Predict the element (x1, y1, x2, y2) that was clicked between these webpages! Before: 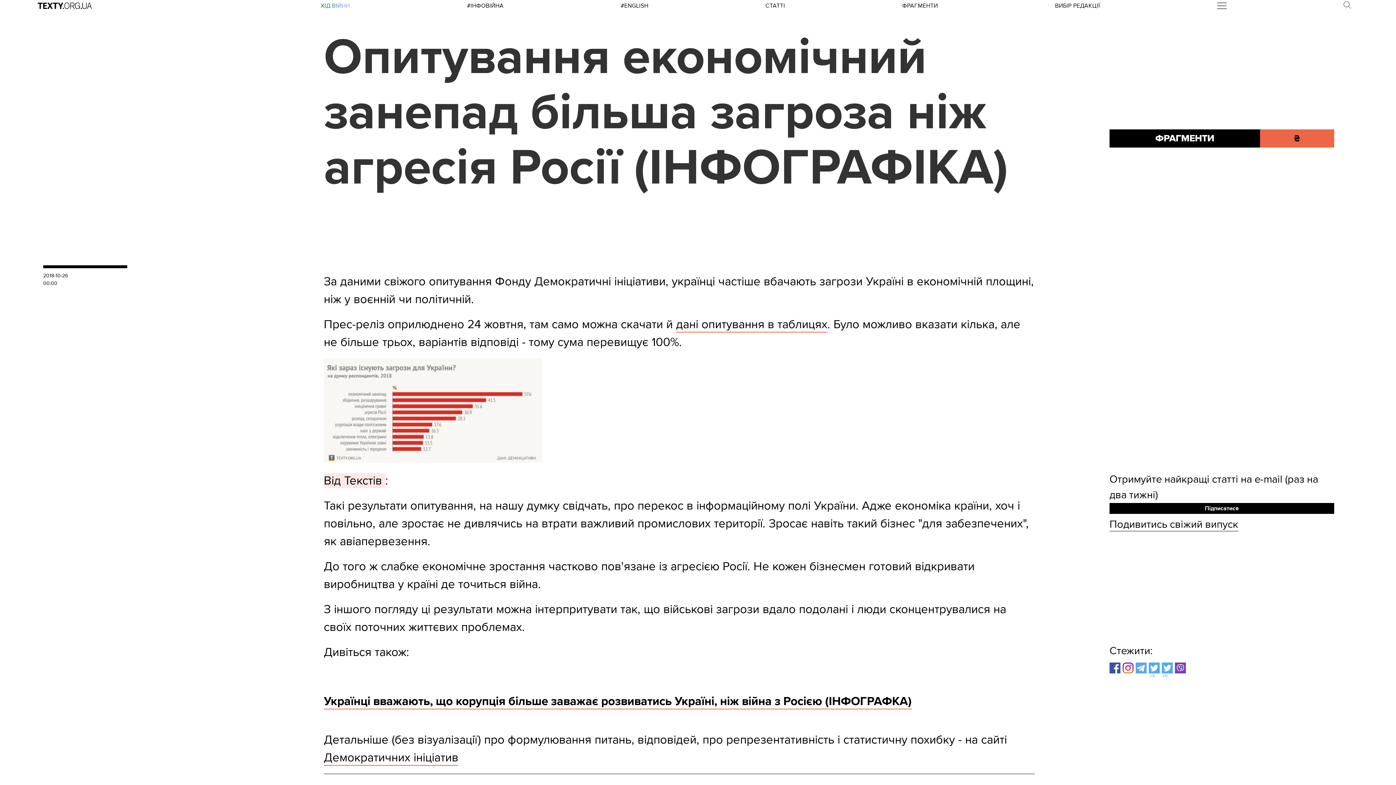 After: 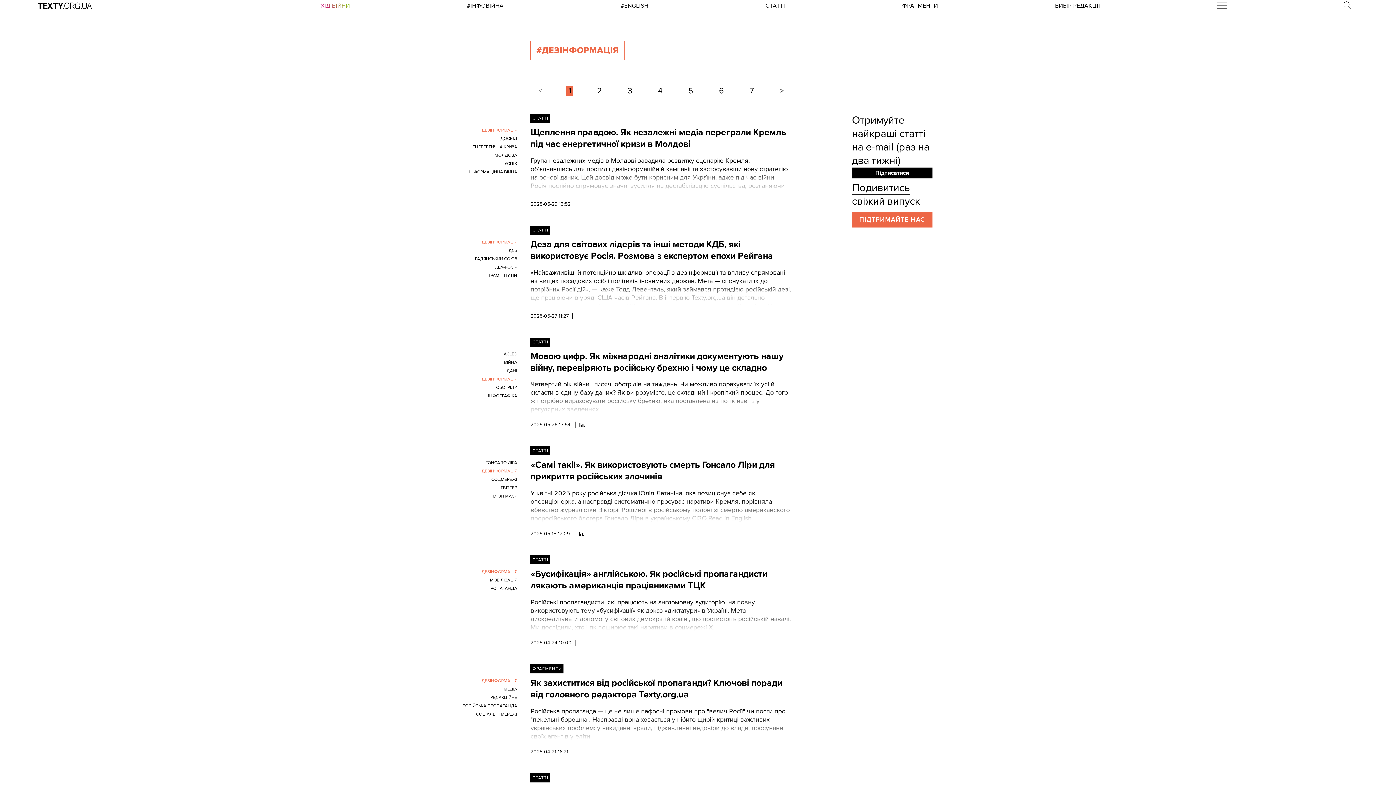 Action: label: #ІНФОВІЙНА bbox: (467, 2, 503, 9)